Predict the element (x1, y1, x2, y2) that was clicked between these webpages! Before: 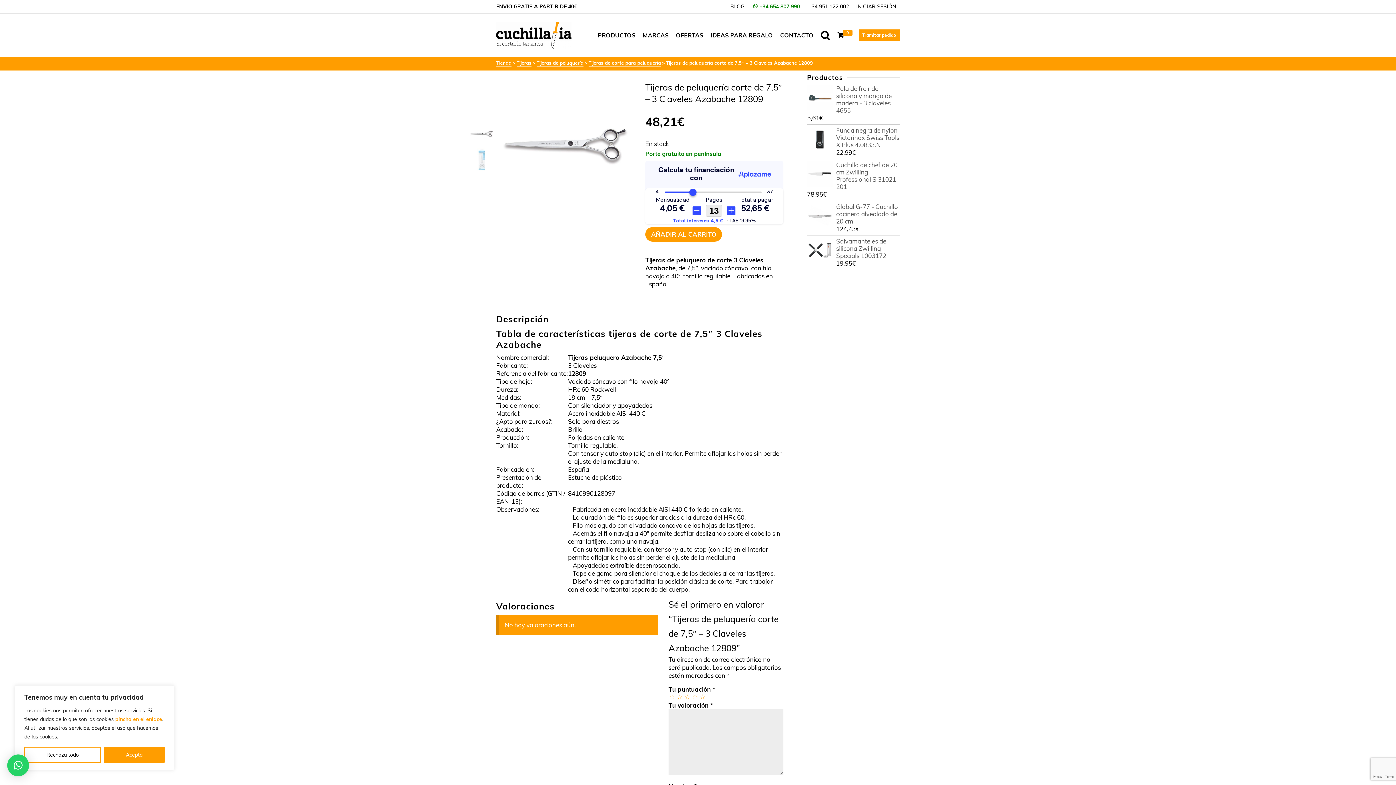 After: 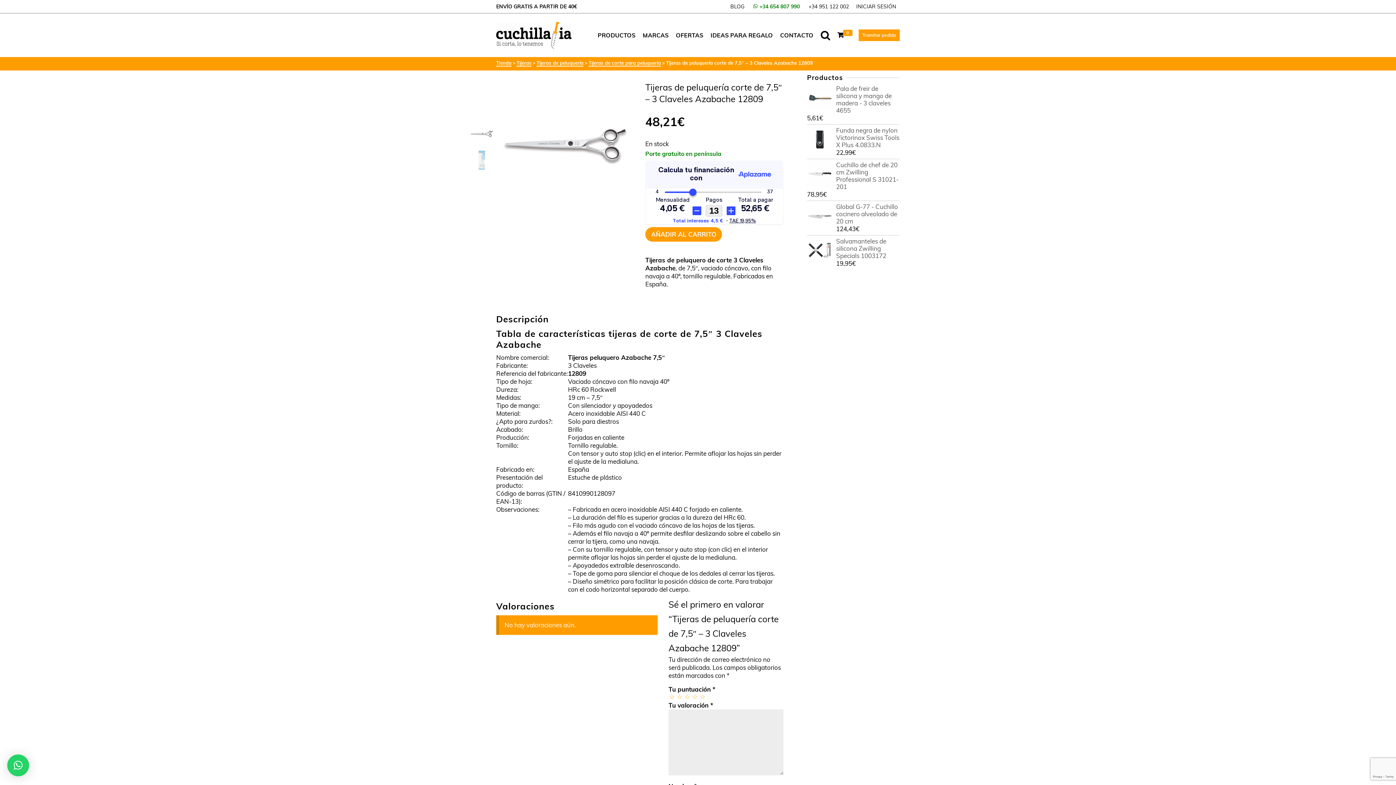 Action: label: Rechaza todo bbox: (24, 747, 100, 763)